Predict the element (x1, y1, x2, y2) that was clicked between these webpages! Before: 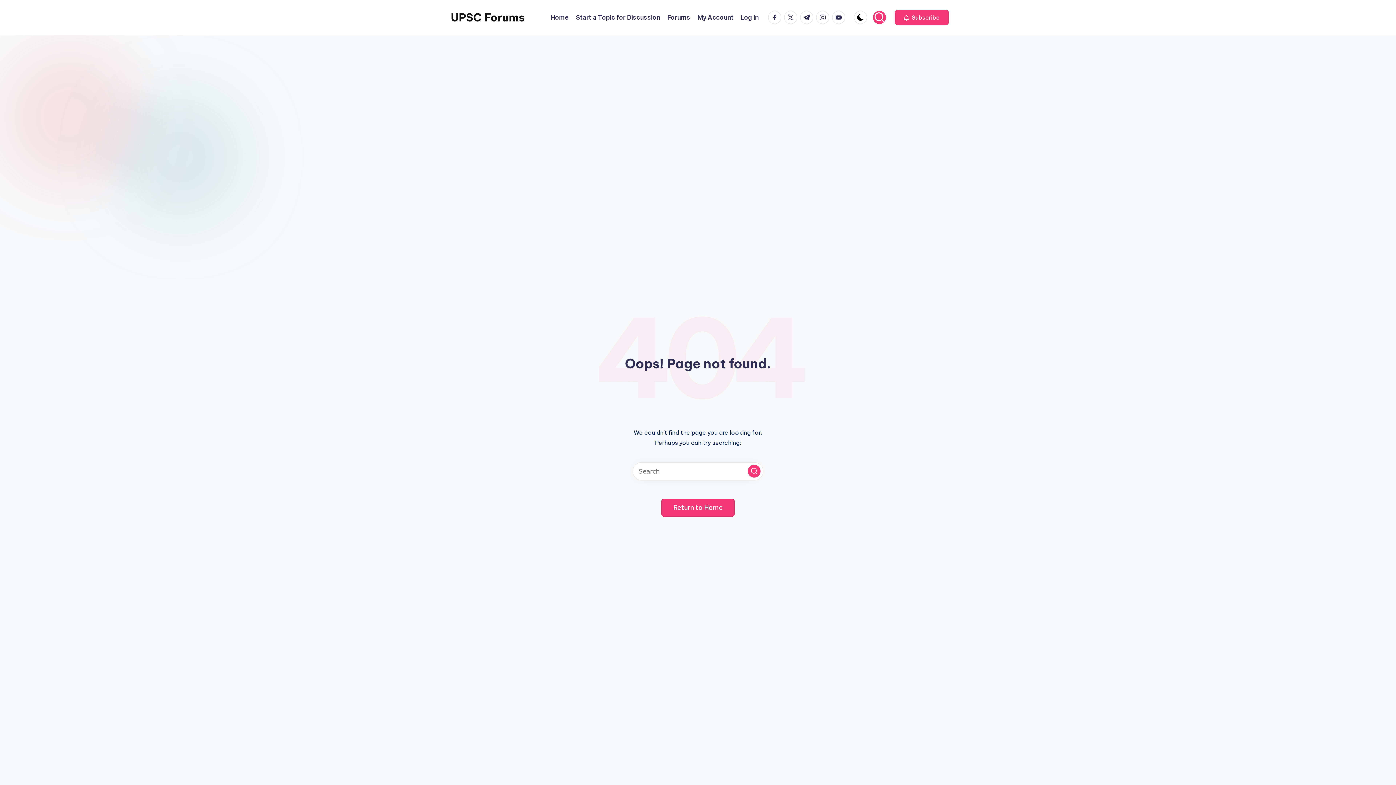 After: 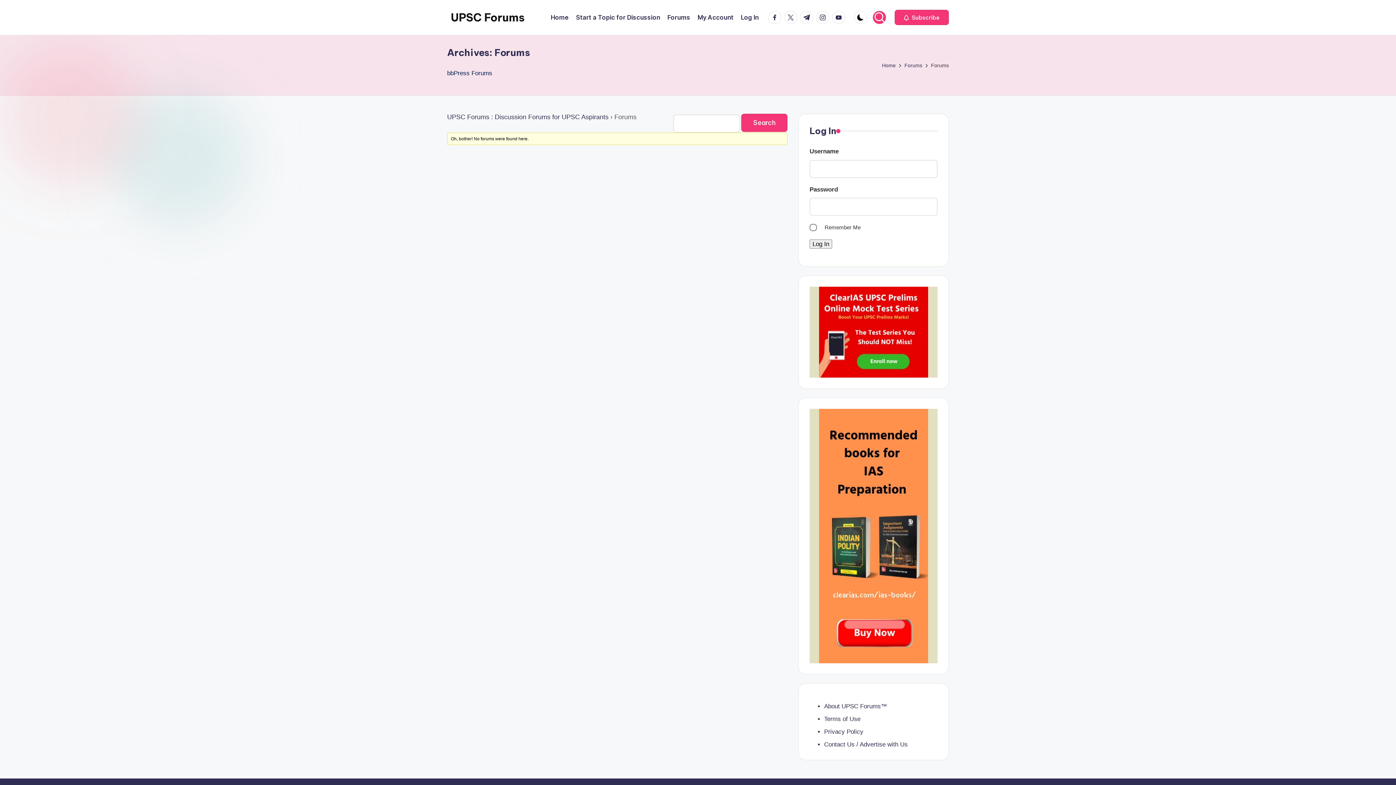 Action: label: Forums bbox: (667, 12, 690, 22)